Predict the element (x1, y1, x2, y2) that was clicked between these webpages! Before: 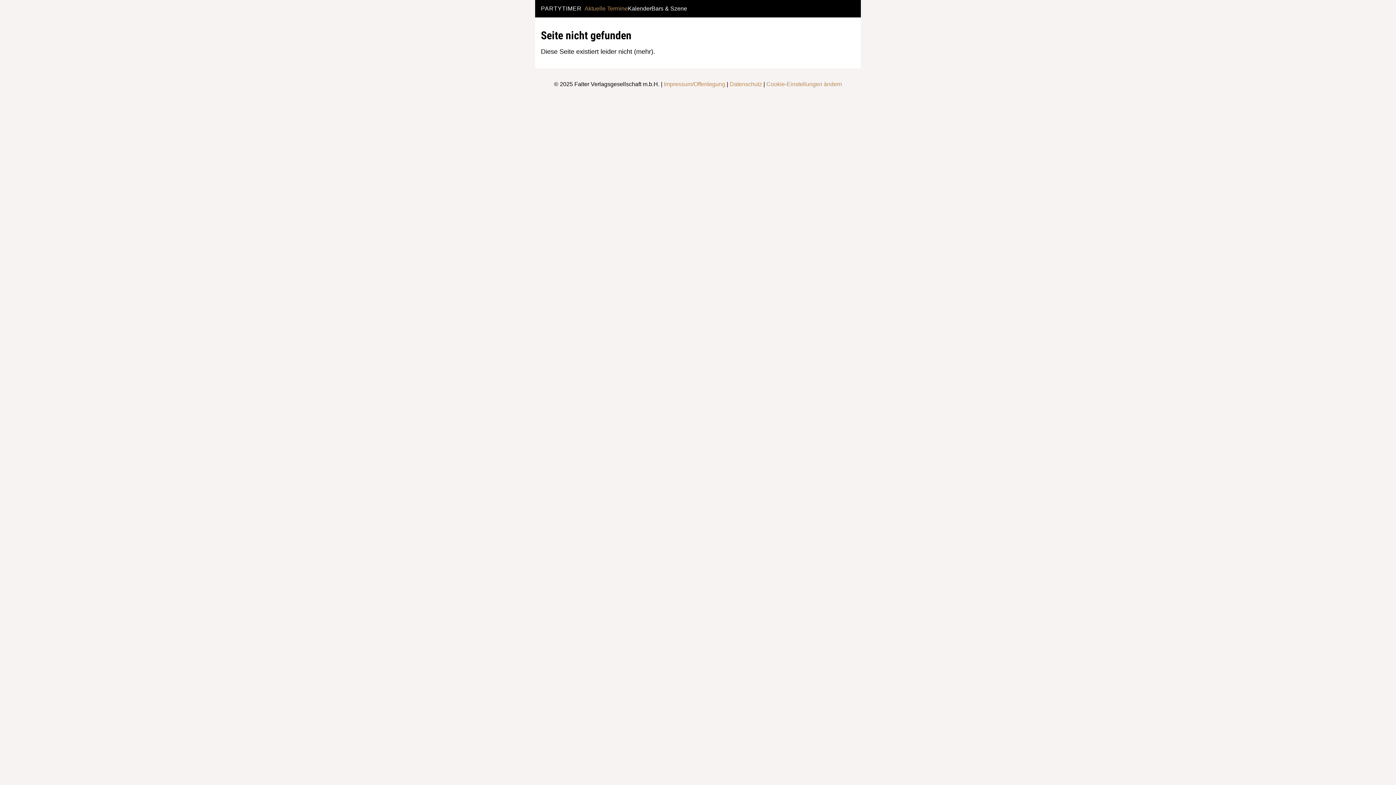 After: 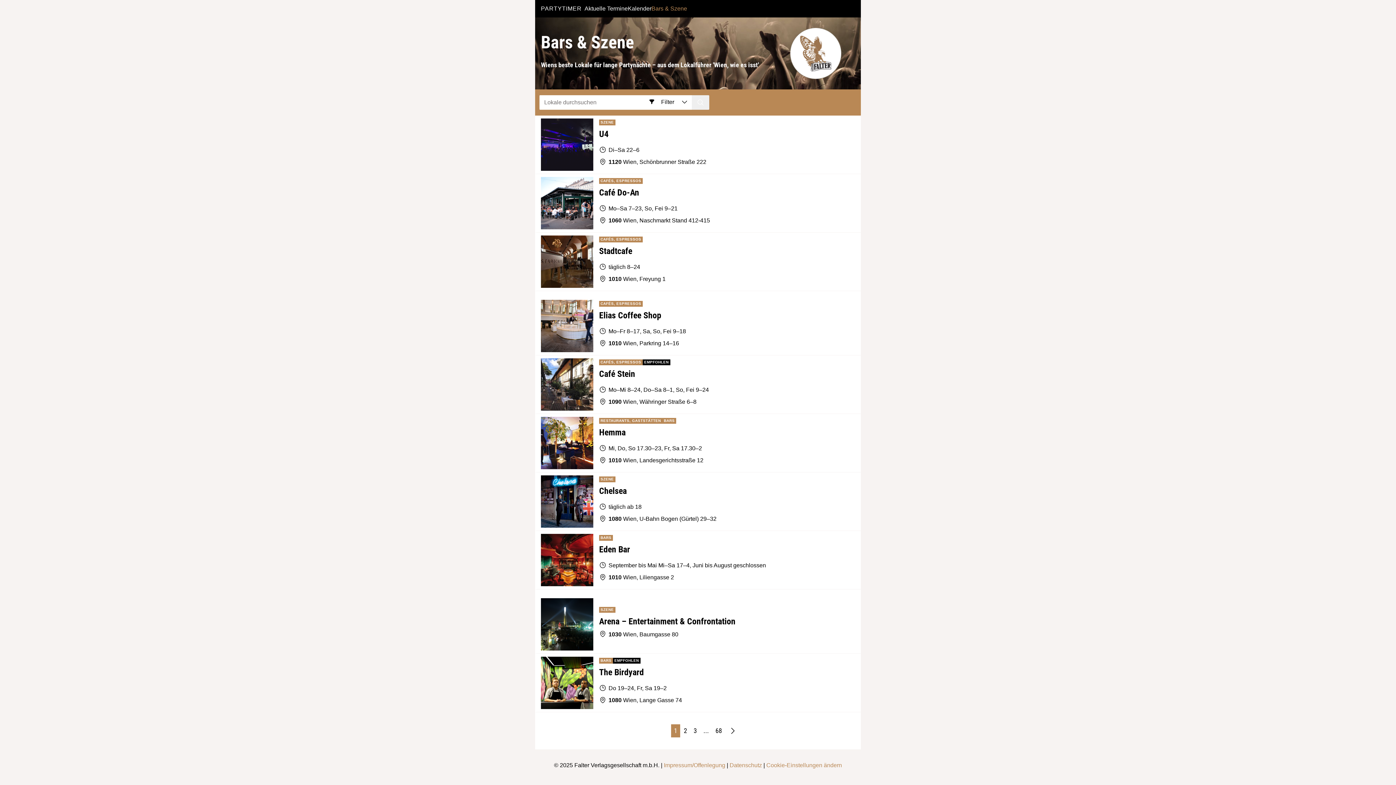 Action: label: Bars & Szene bbox: (651, 4, 687, 13)